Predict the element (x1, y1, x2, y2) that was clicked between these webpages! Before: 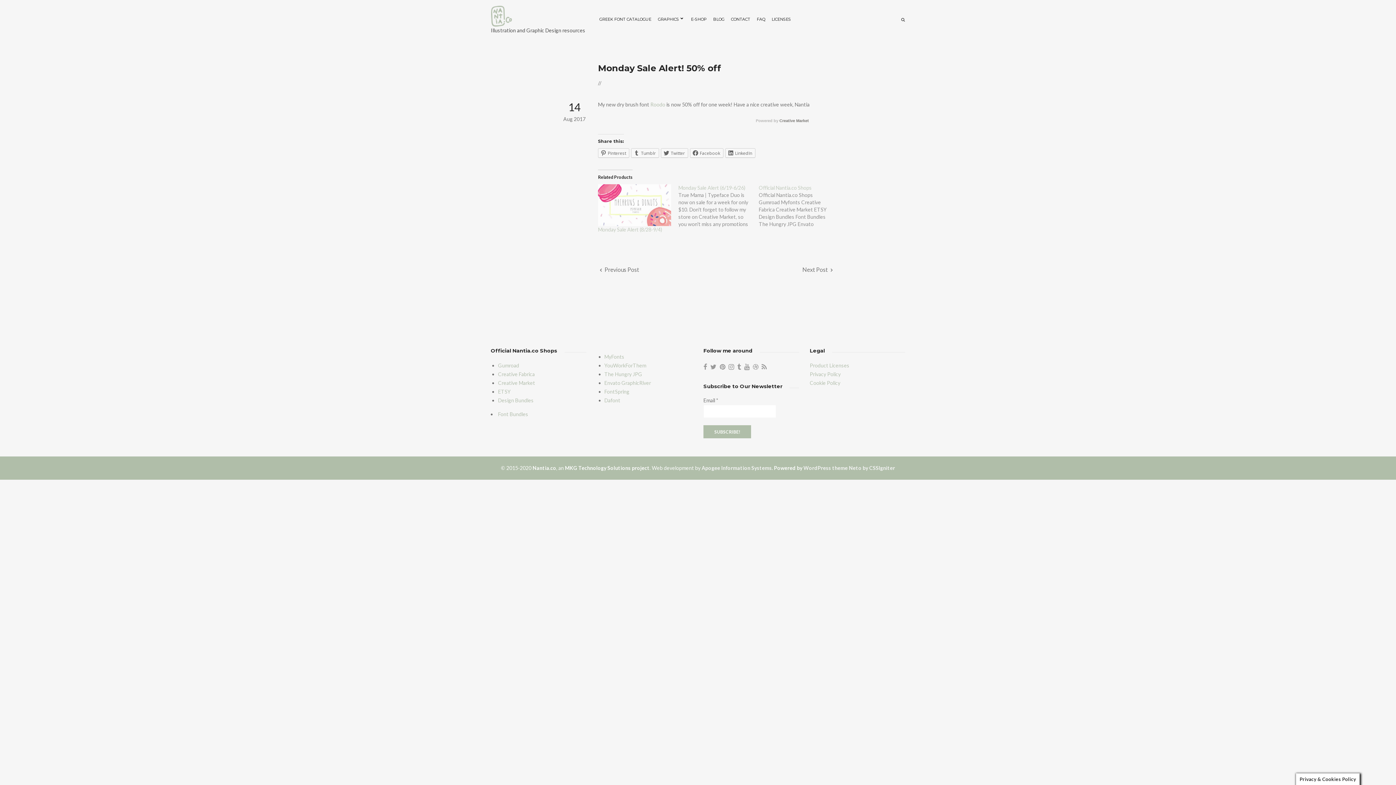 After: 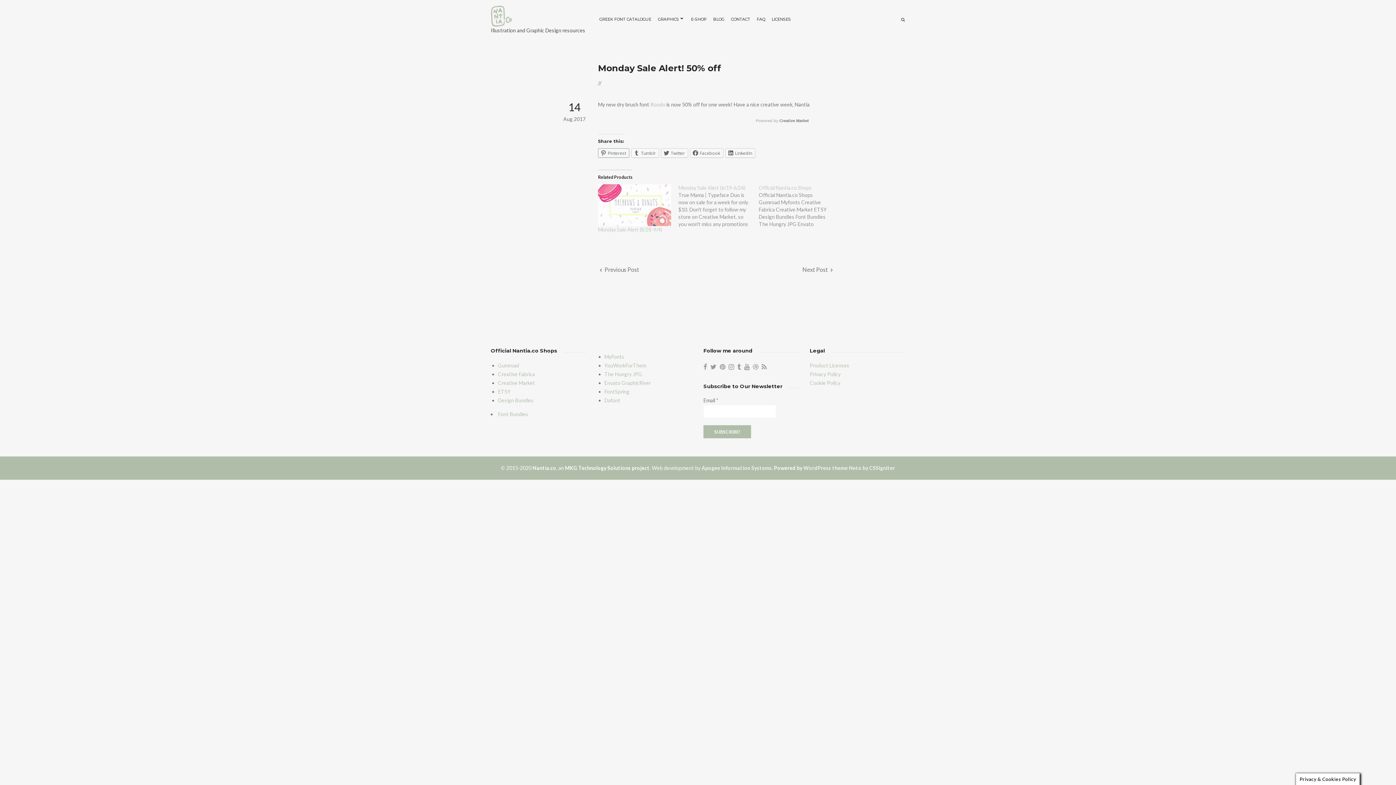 Action: bbox: (598, 148, 629, 157) label: Pinterest